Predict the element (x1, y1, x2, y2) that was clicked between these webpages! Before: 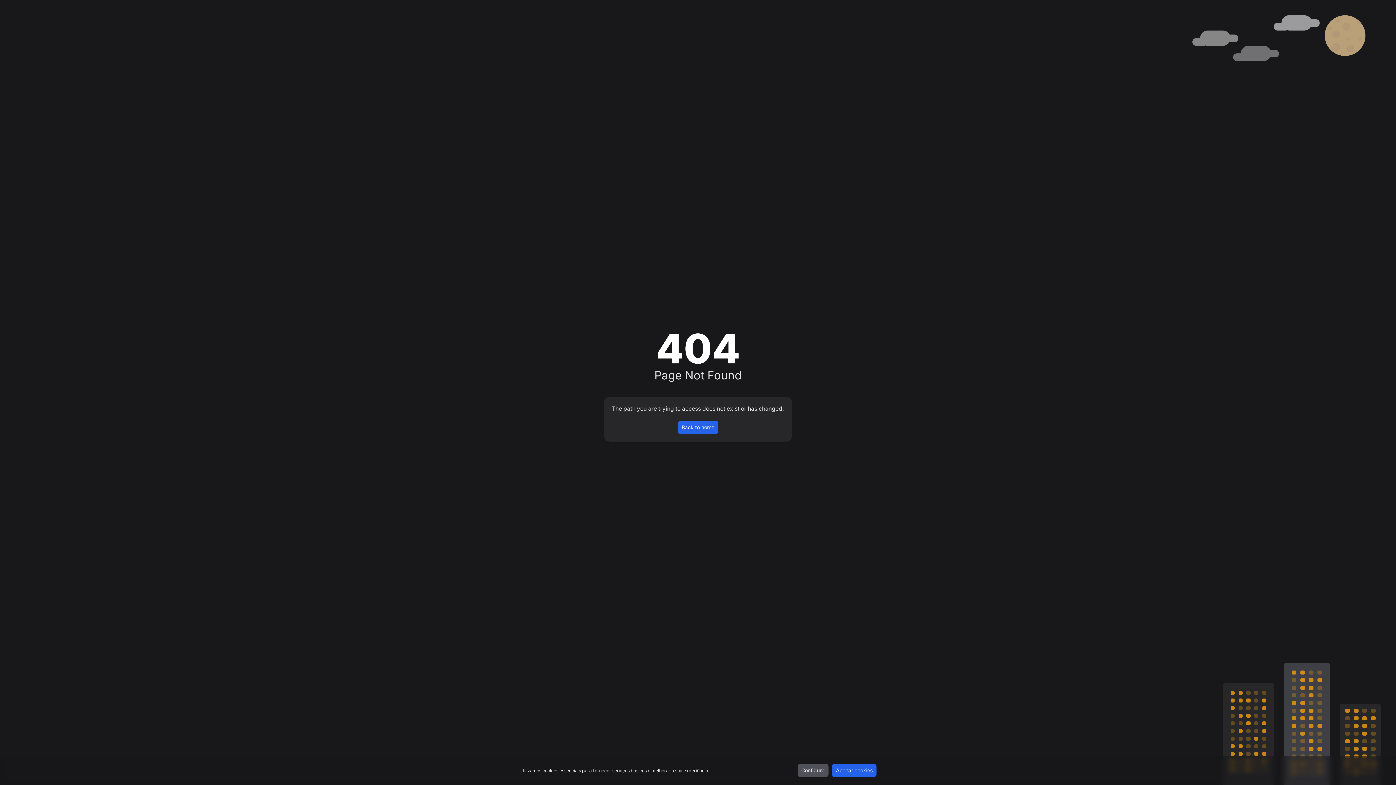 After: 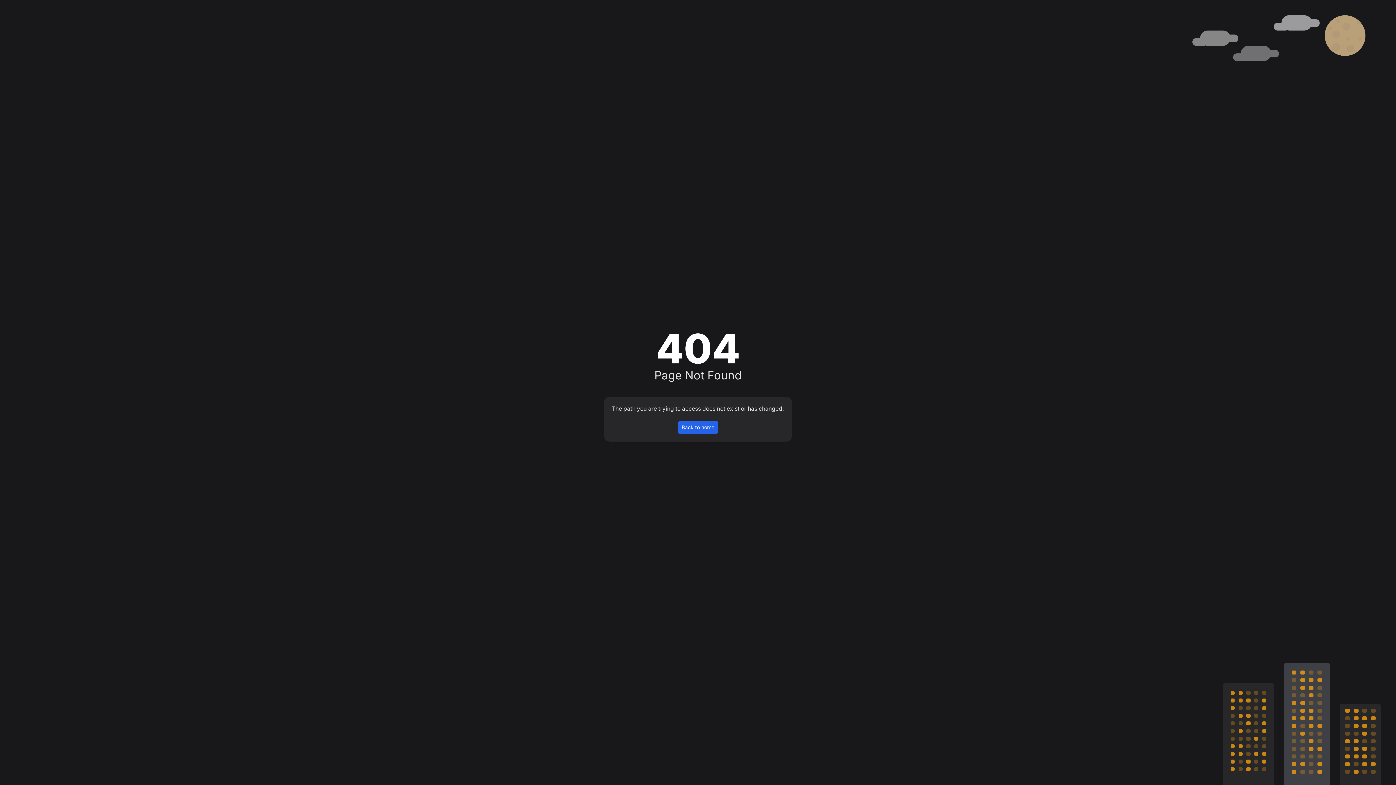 Action: bbox: (832, 764, 876, 777) label: Aceitar cookies